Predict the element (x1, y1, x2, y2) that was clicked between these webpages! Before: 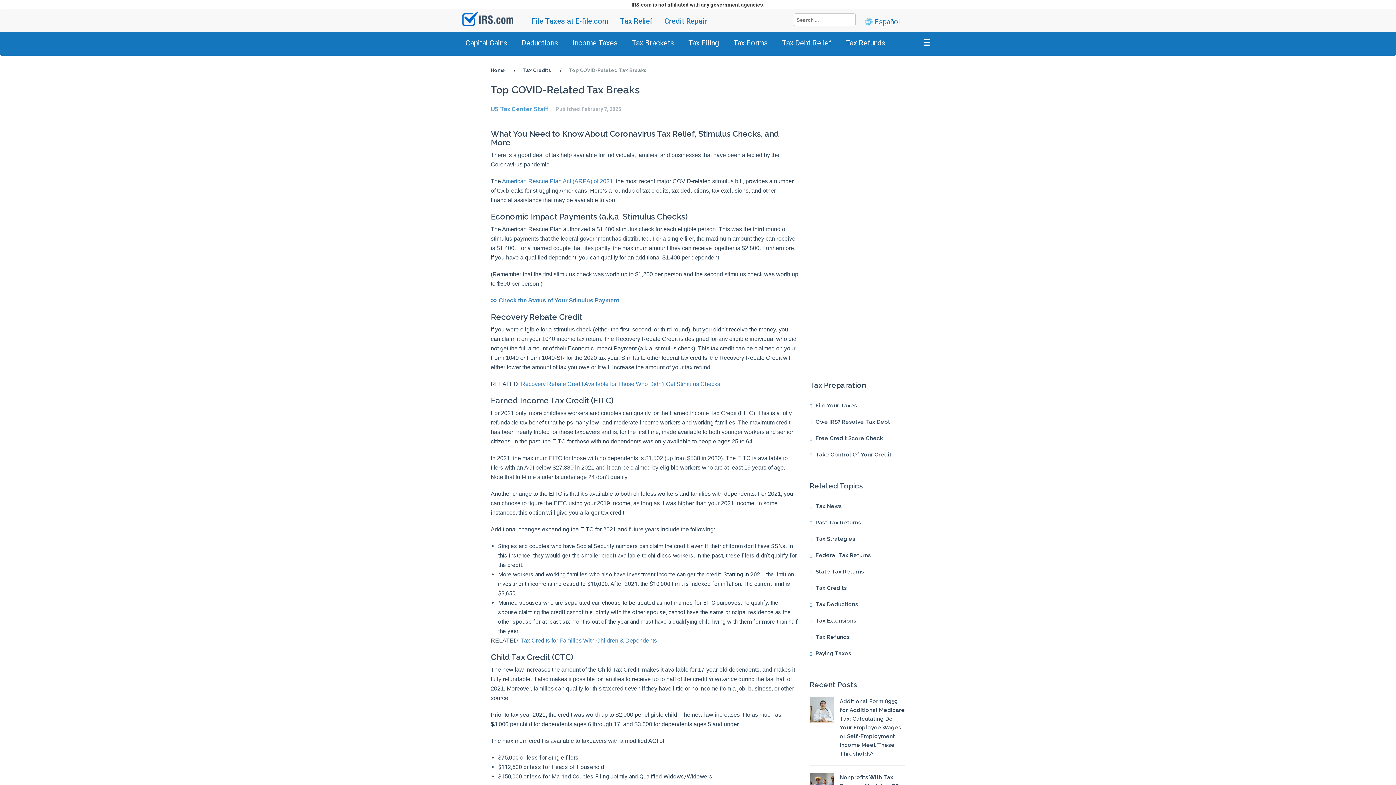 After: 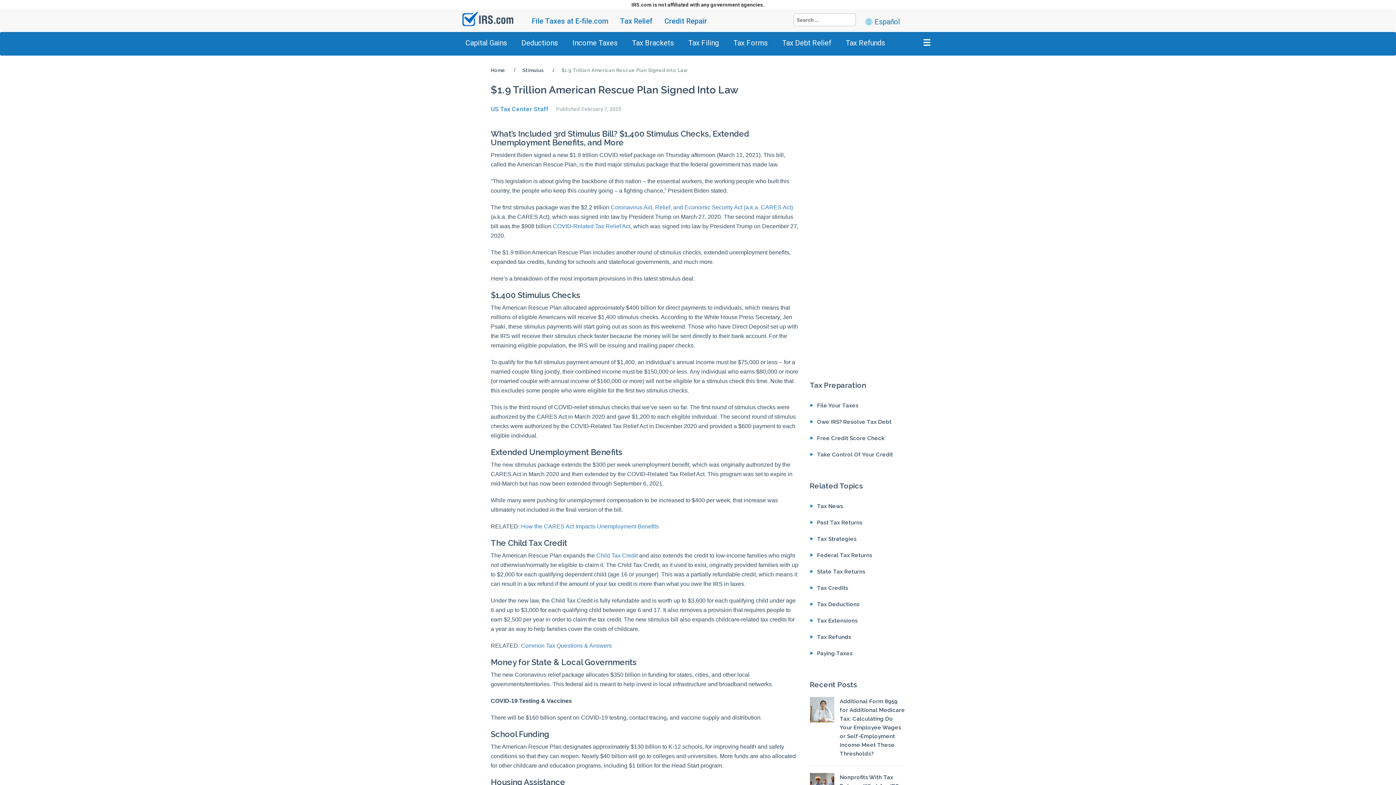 Action: label: American Rescue Plan Act (ARPA) of 2021 bbox: (502, 178, 613, 184)